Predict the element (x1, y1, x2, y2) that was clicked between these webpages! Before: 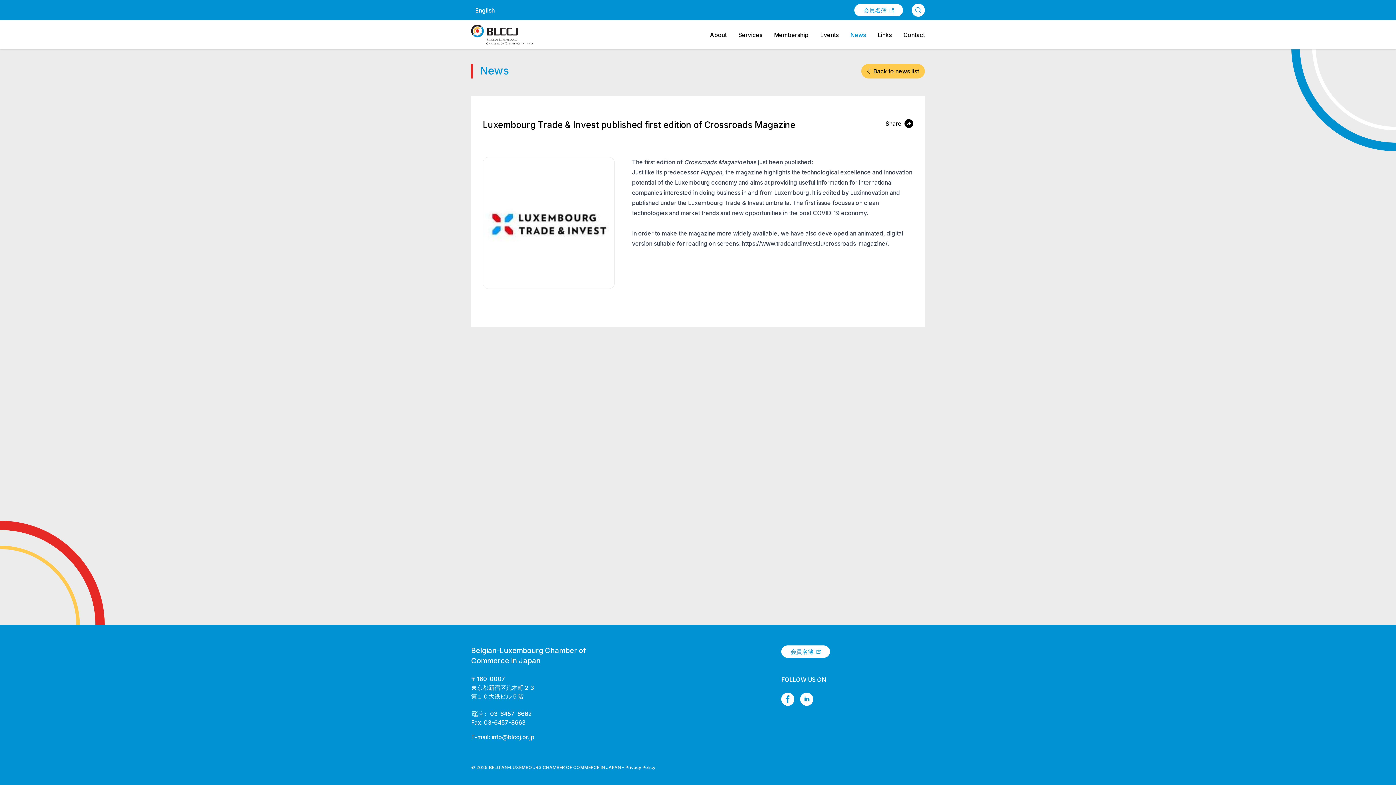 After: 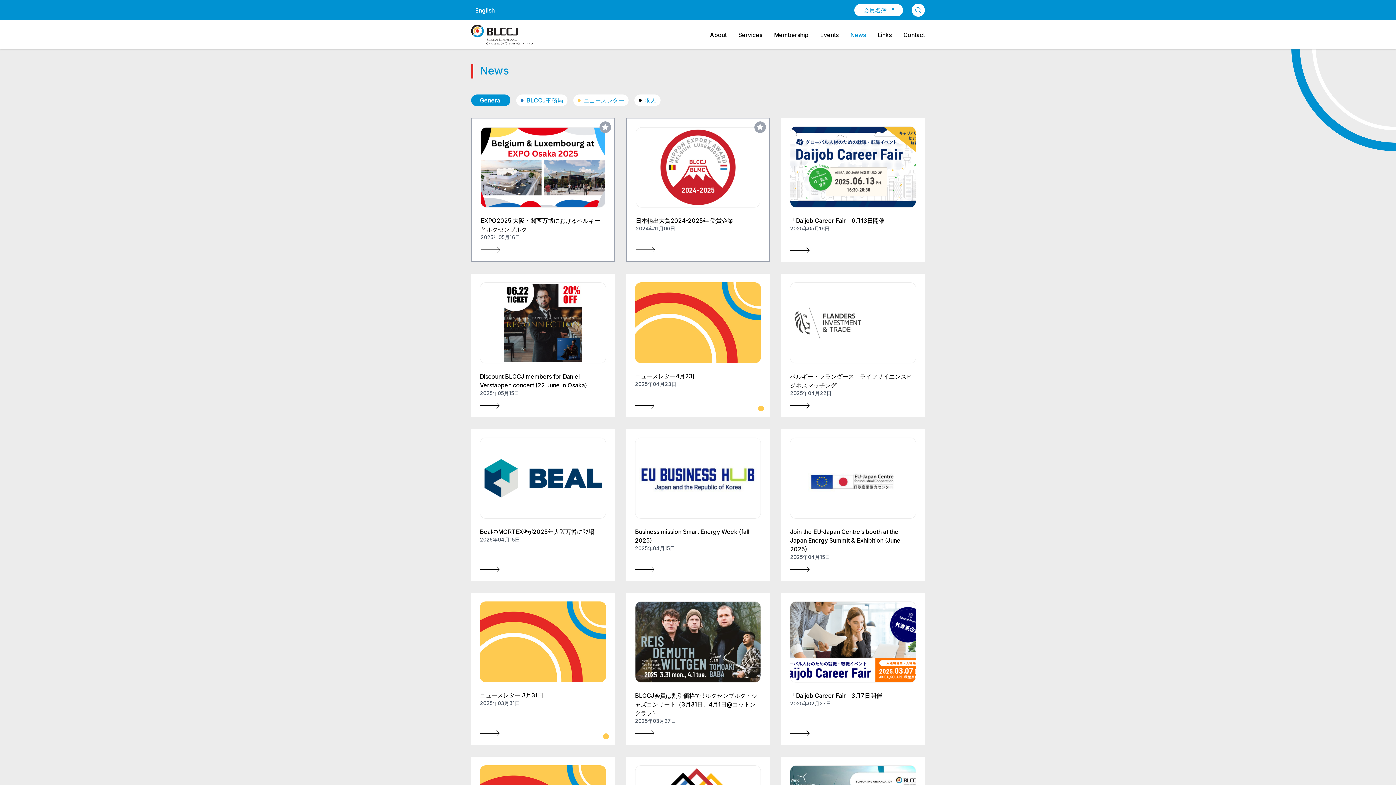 Action: bbox: (861, 64, 925, 78) label: Back to news list